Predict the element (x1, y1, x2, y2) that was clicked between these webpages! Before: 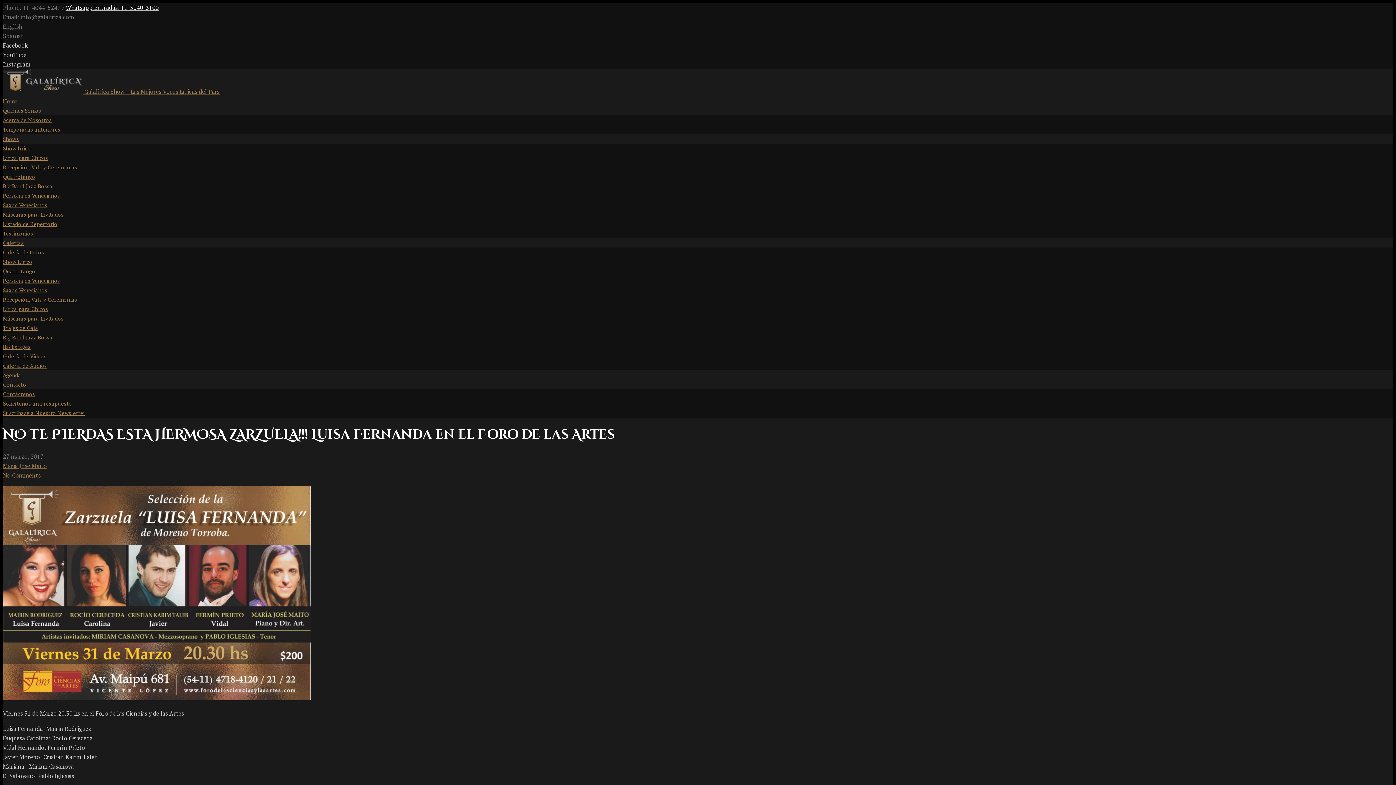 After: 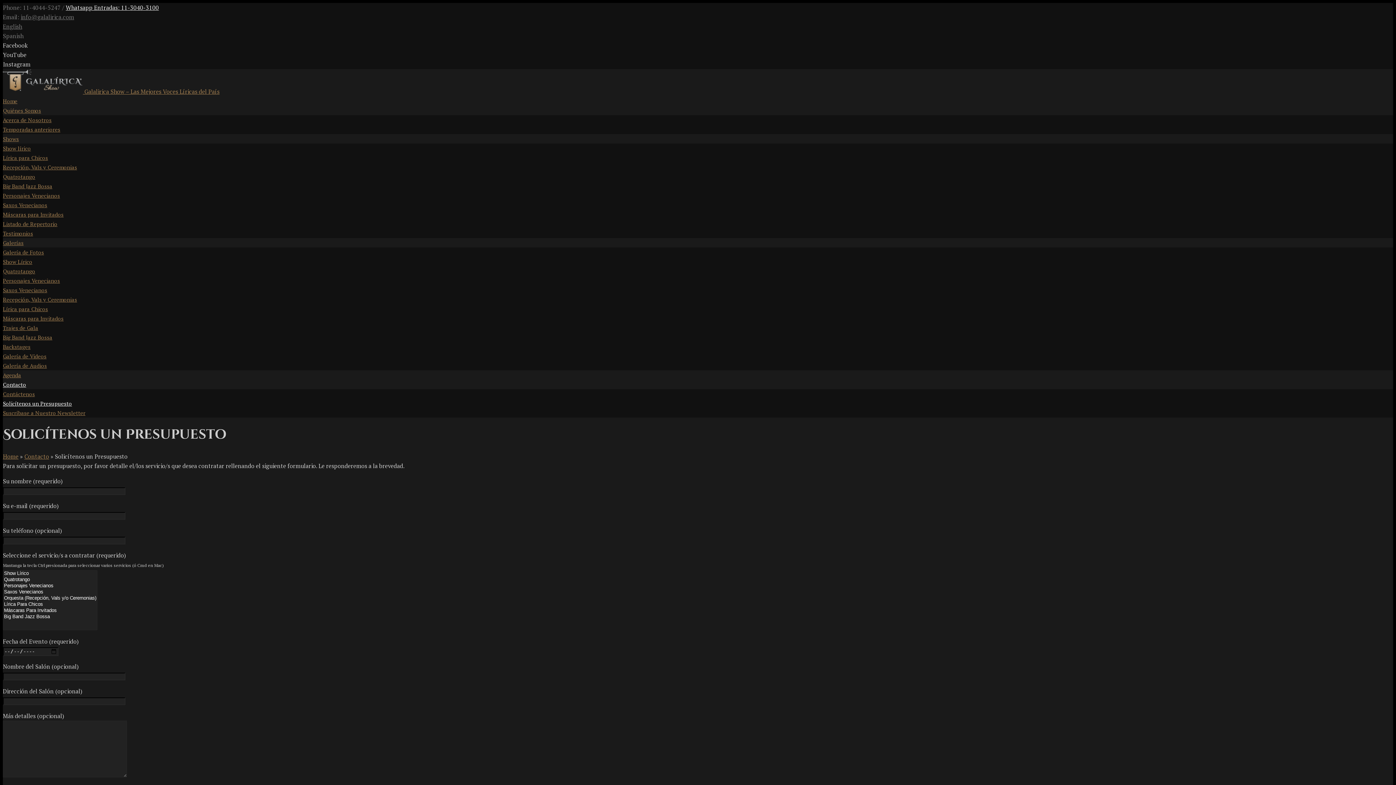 Action: label: Solicítenos un Presupuesto bbox: (2, 400, 72, 407)